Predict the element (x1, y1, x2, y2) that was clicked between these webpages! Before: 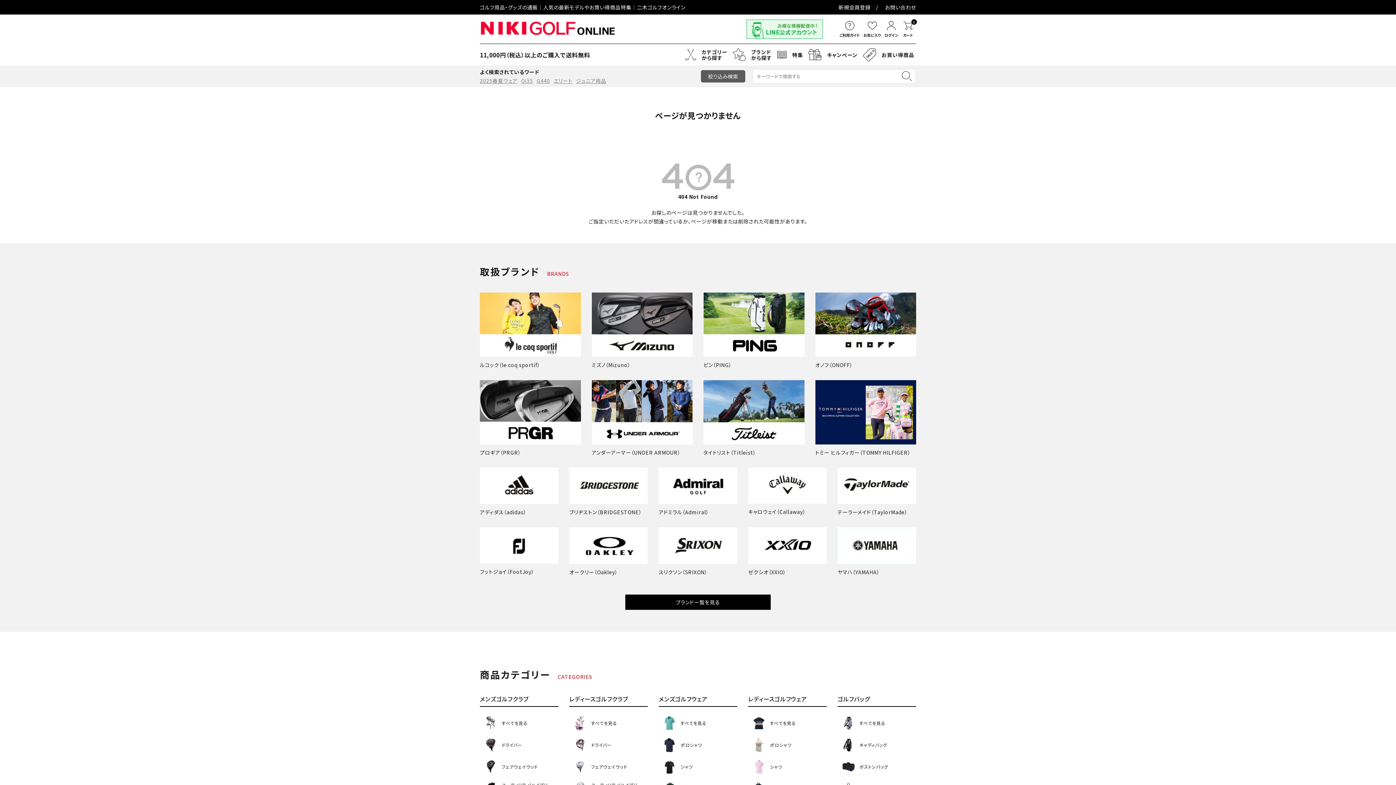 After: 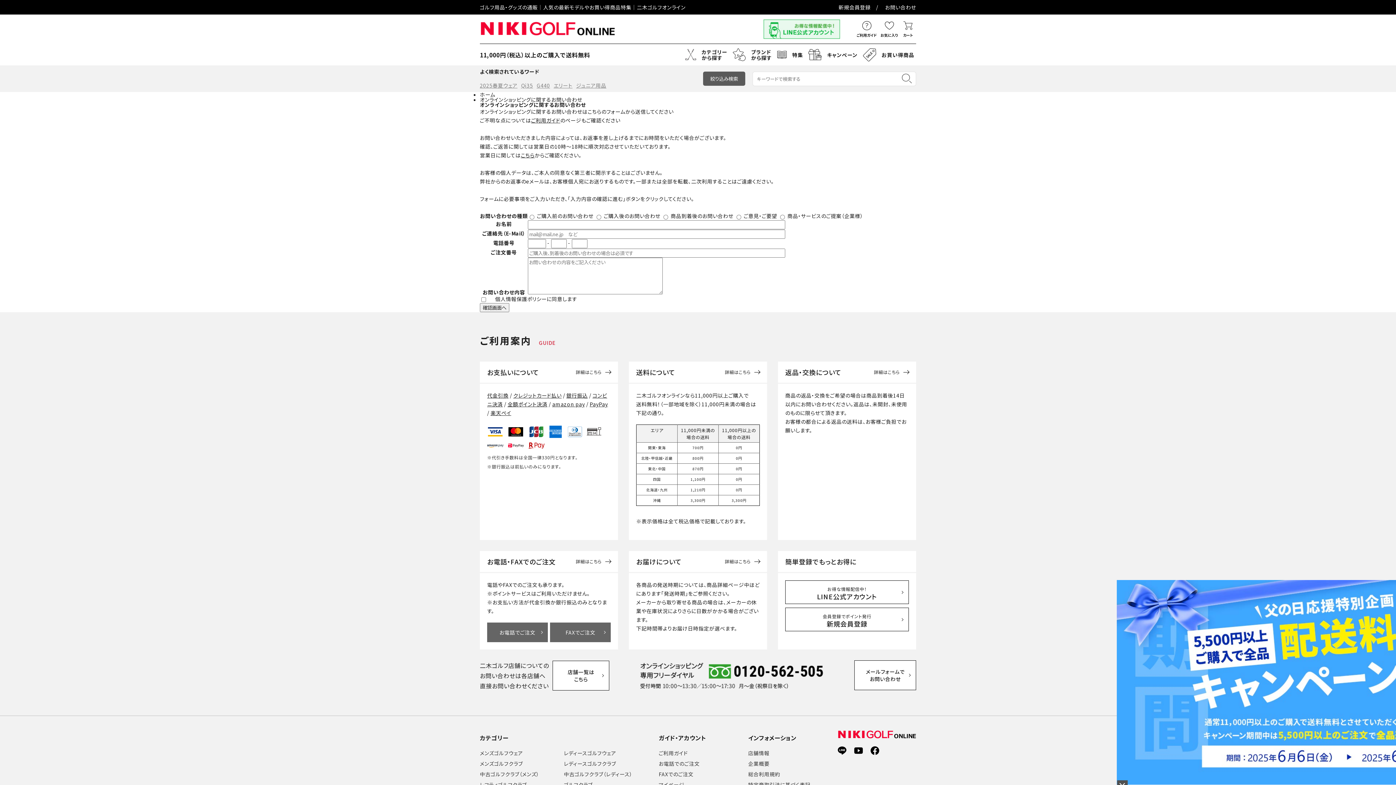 Action: label: お問い合わせ bbox: (877, 8, 916, 13)